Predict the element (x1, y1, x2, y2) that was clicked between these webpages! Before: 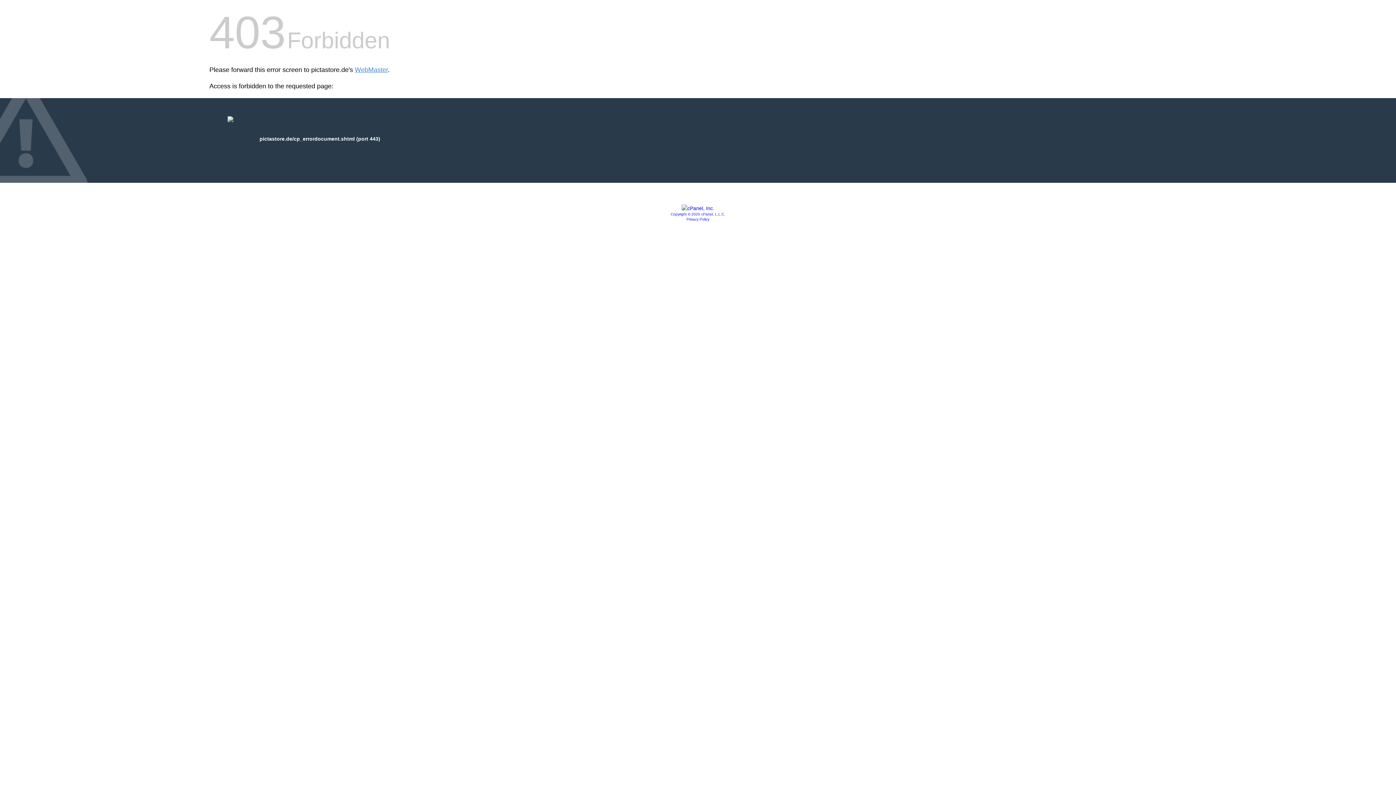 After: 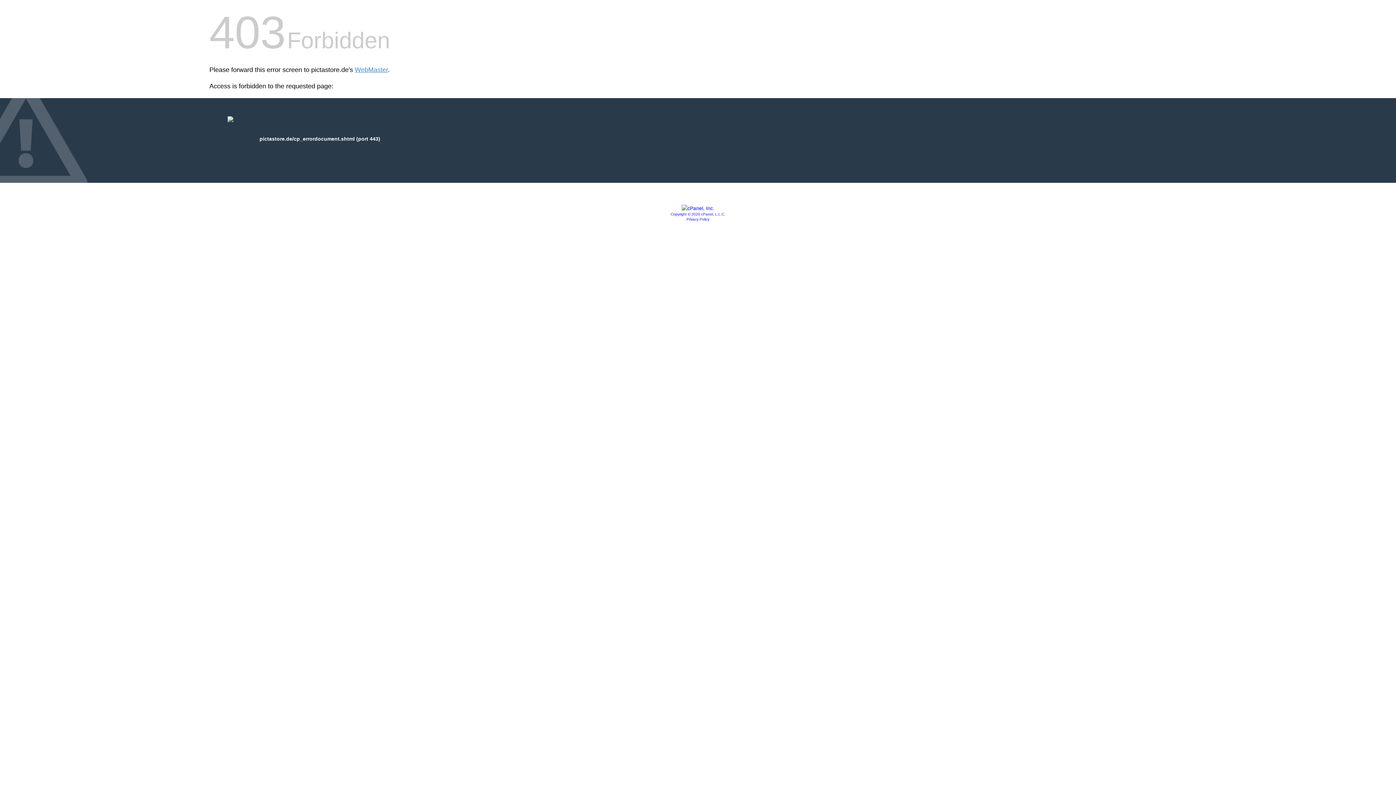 Action: label: Copyright © 2020 cPanel, L.L.C. bbox: (670, 212, 725, 216)